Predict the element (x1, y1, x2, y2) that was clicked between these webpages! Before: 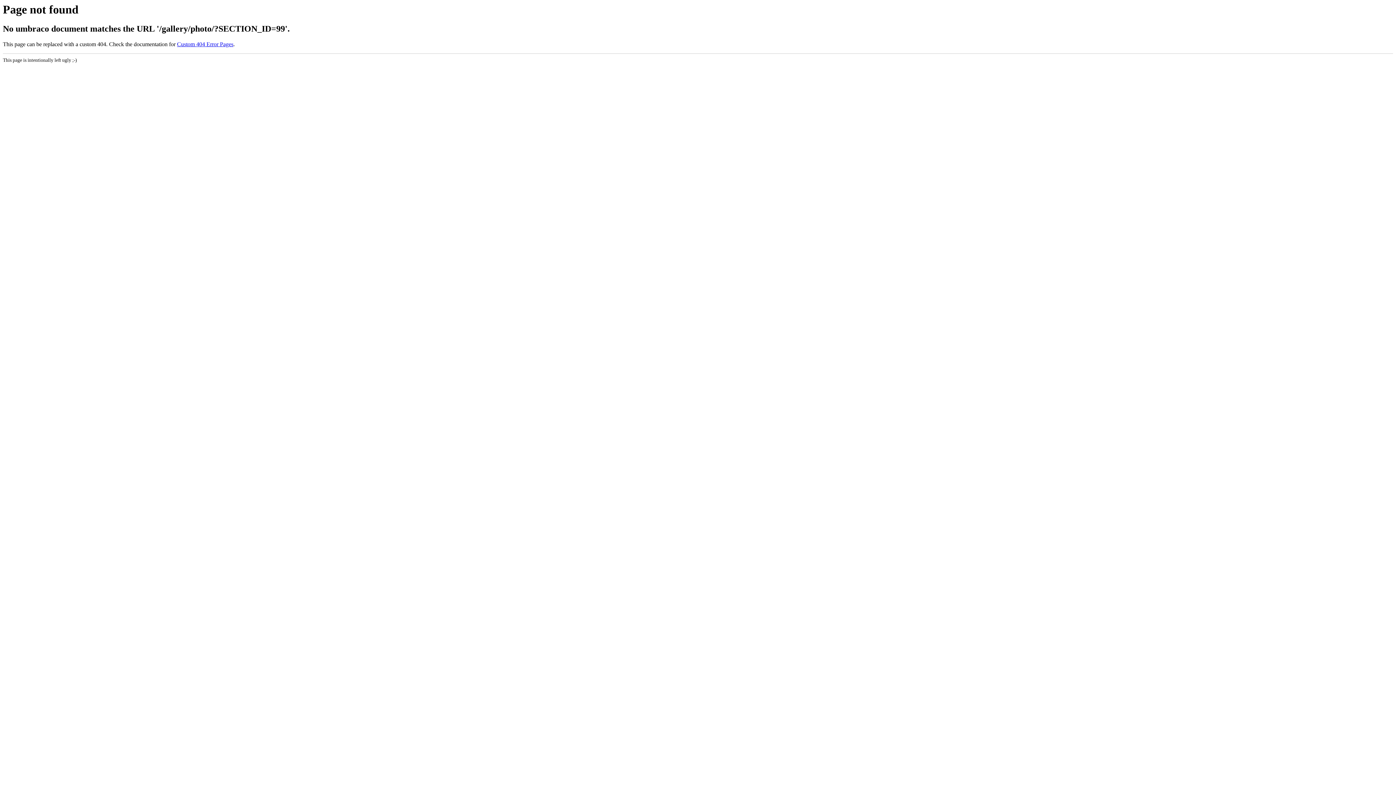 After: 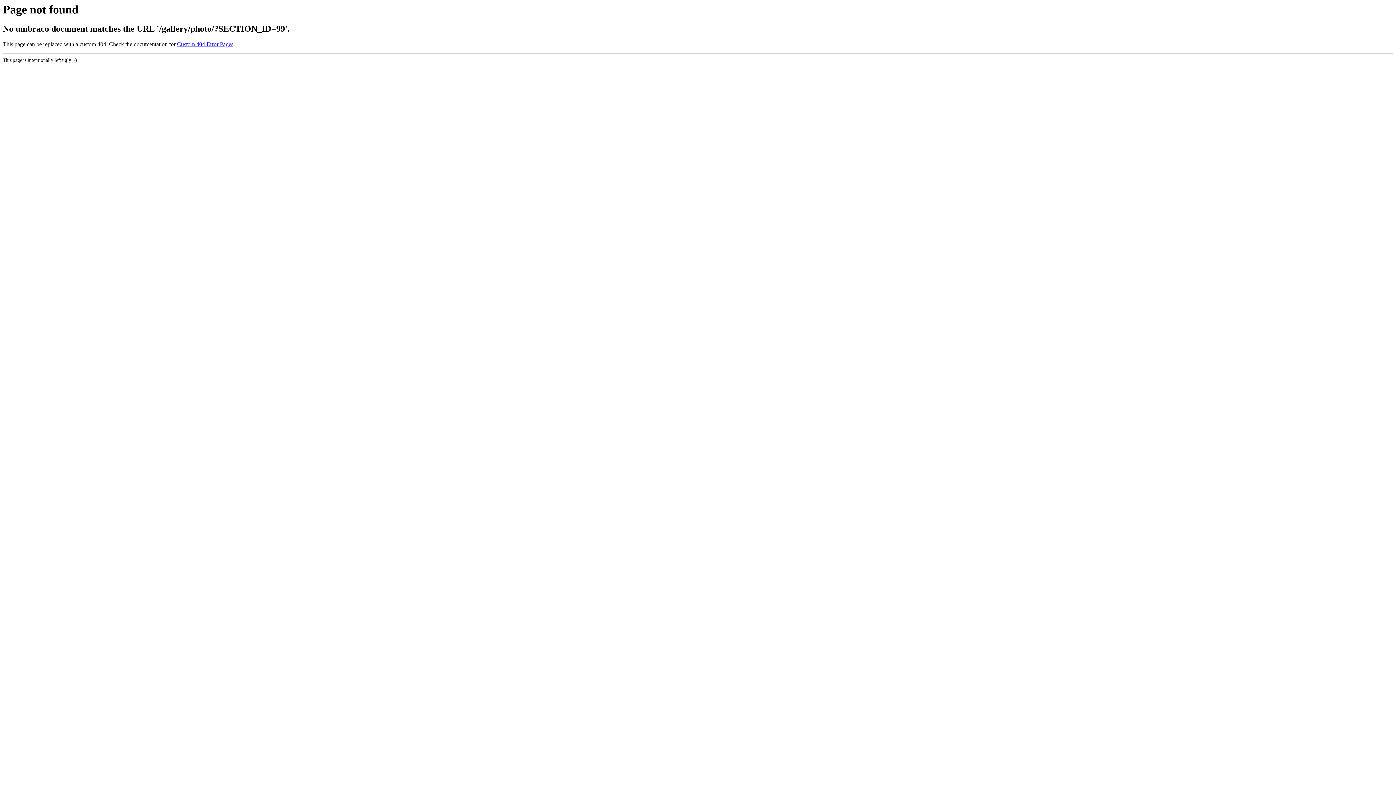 Action: bbox: (177, 41, 233, 47) label: Custom 404 Error Pages